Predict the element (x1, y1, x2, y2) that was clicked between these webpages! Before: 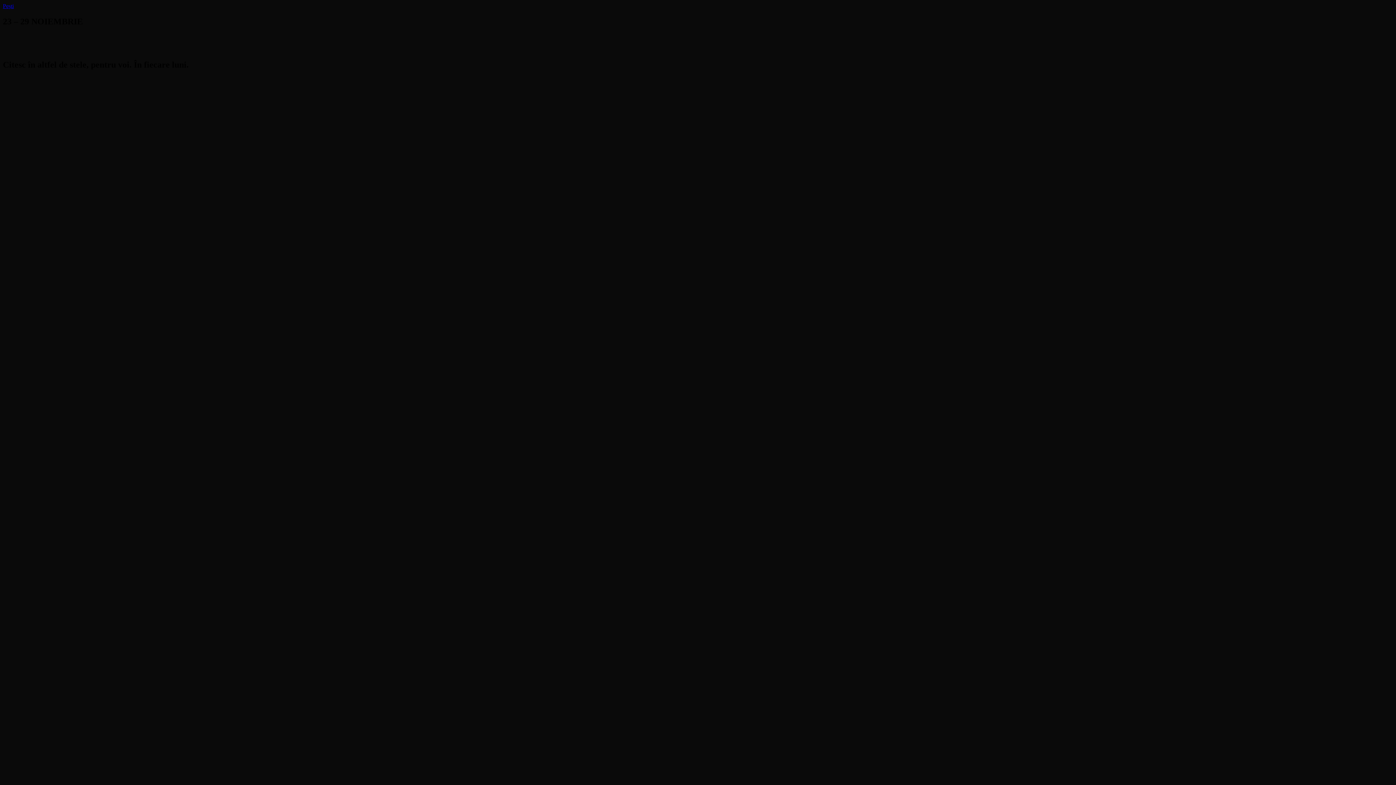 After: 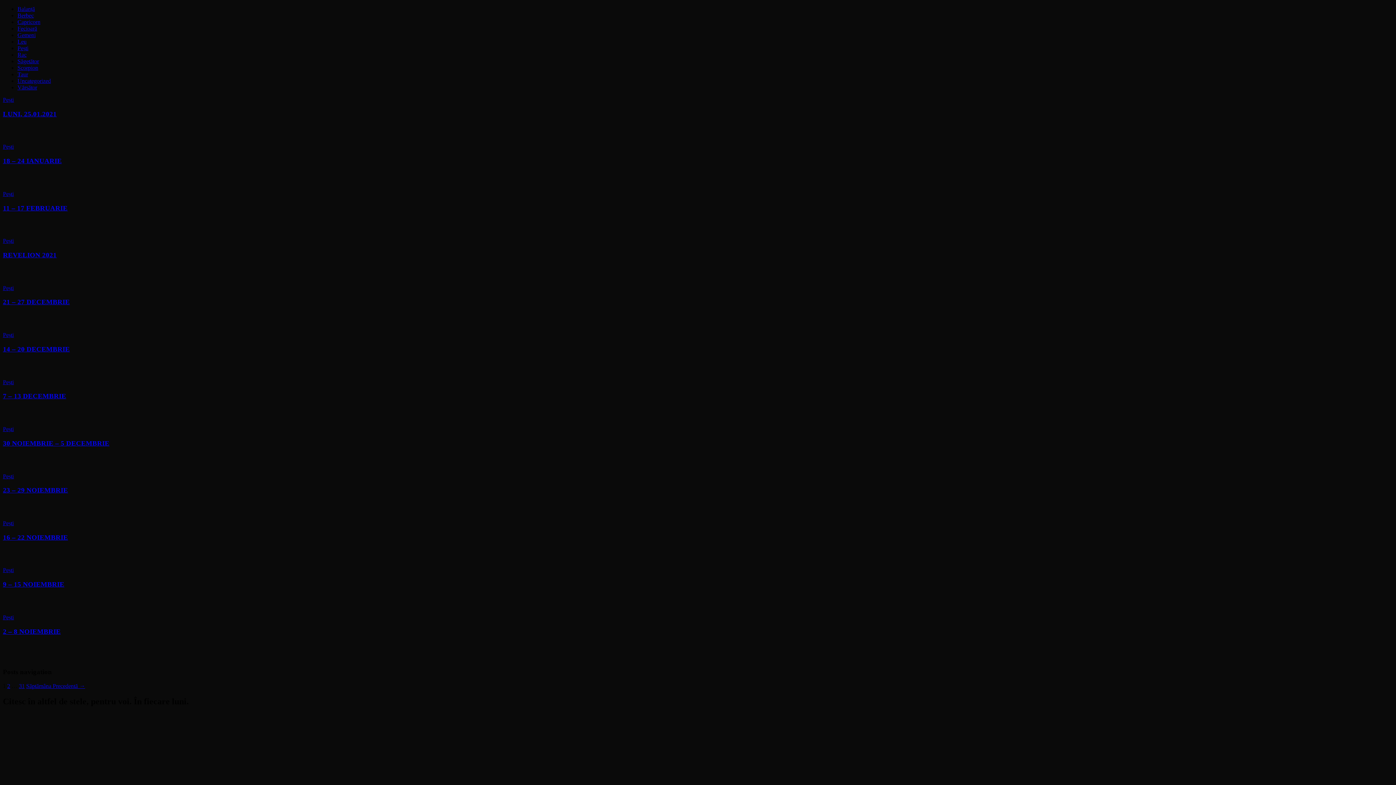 Action: label: Pești bbox: (2, 2, 13, 9)